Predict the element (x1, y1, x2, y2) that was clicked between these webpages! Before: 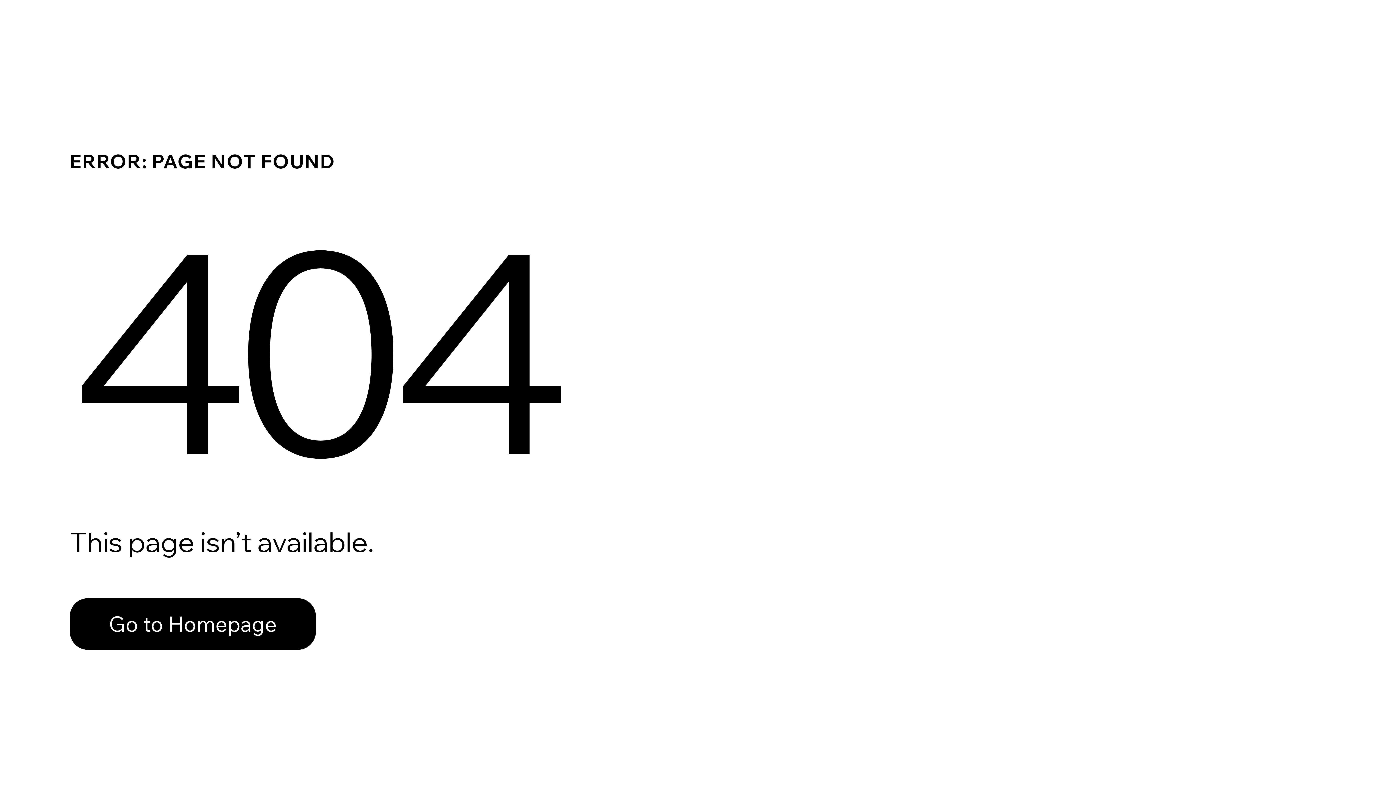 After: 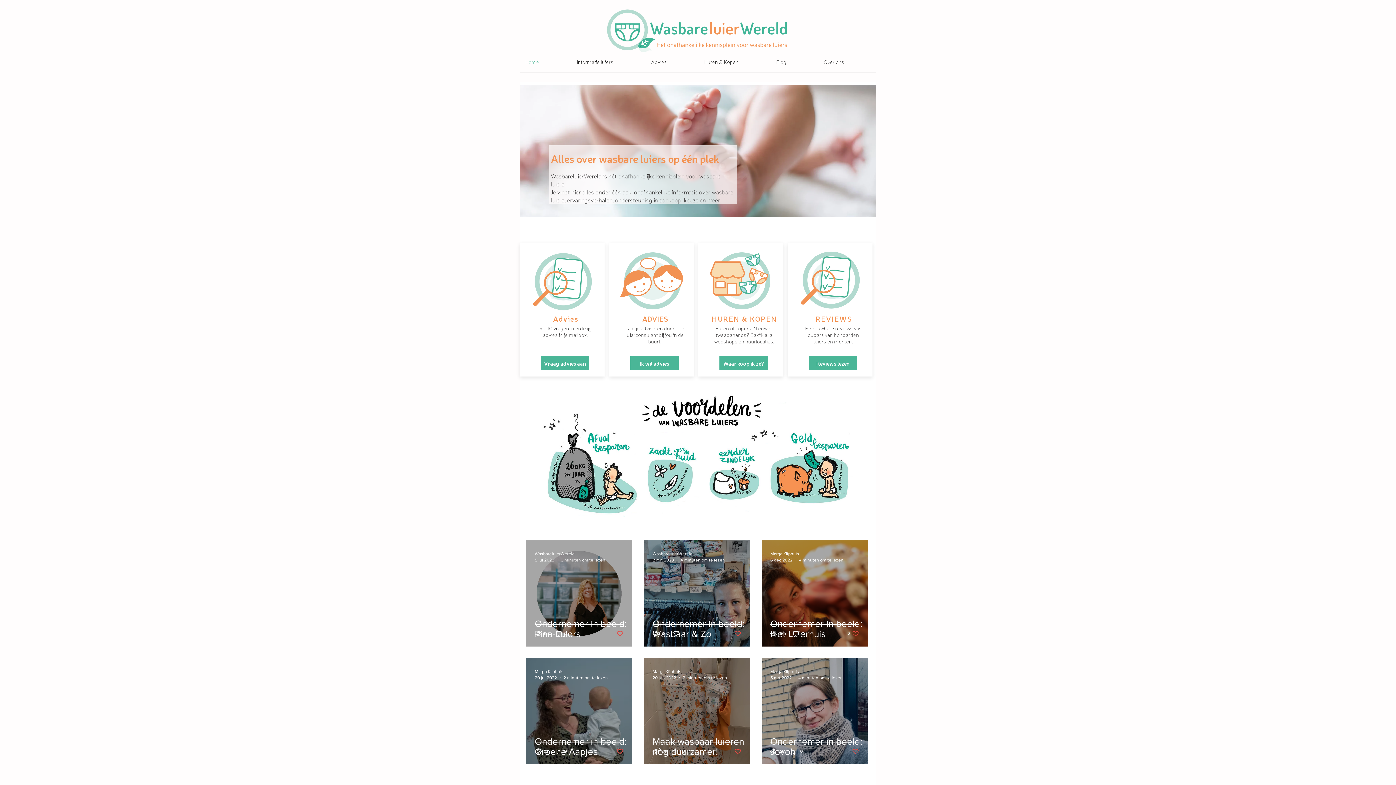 Action: bbox: (69, 582, 768, 659) label: Go to Homepage